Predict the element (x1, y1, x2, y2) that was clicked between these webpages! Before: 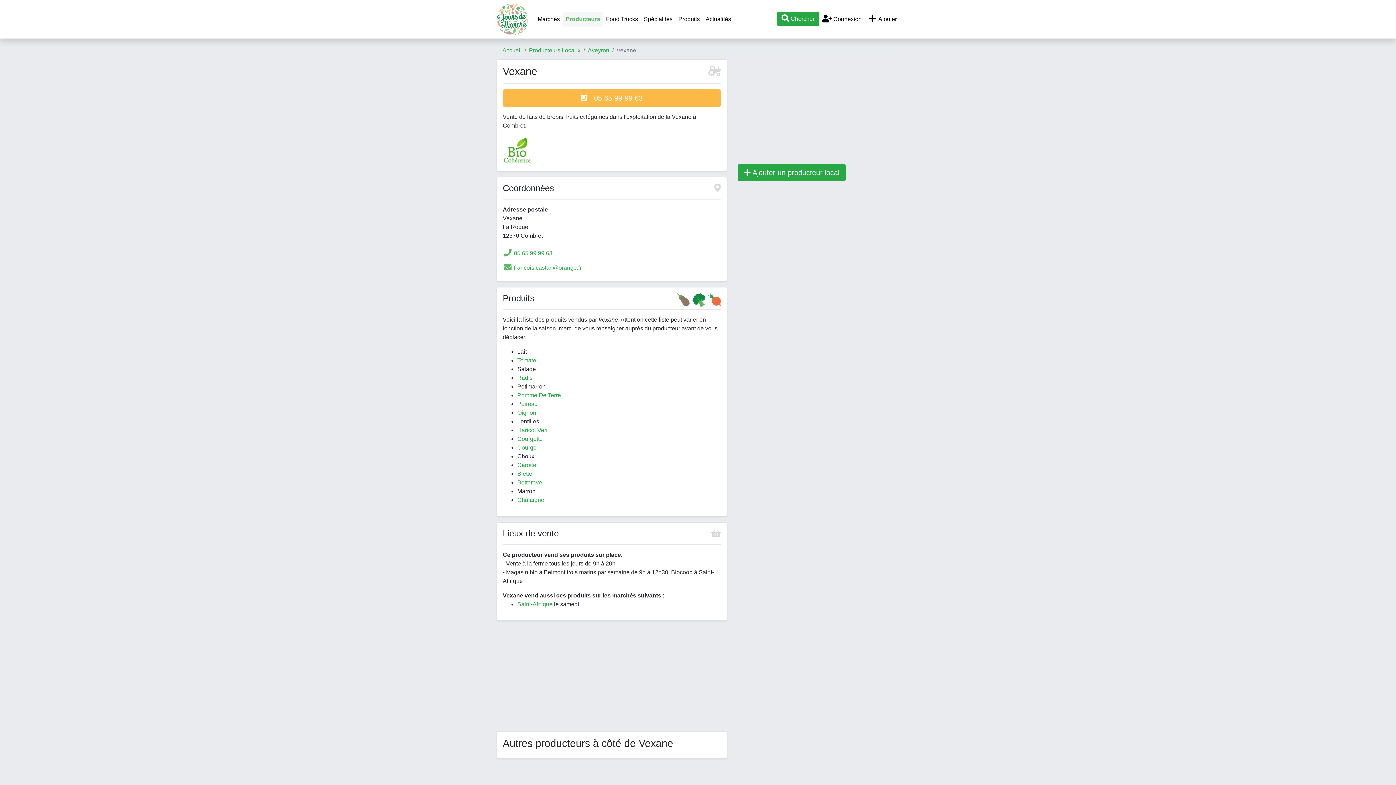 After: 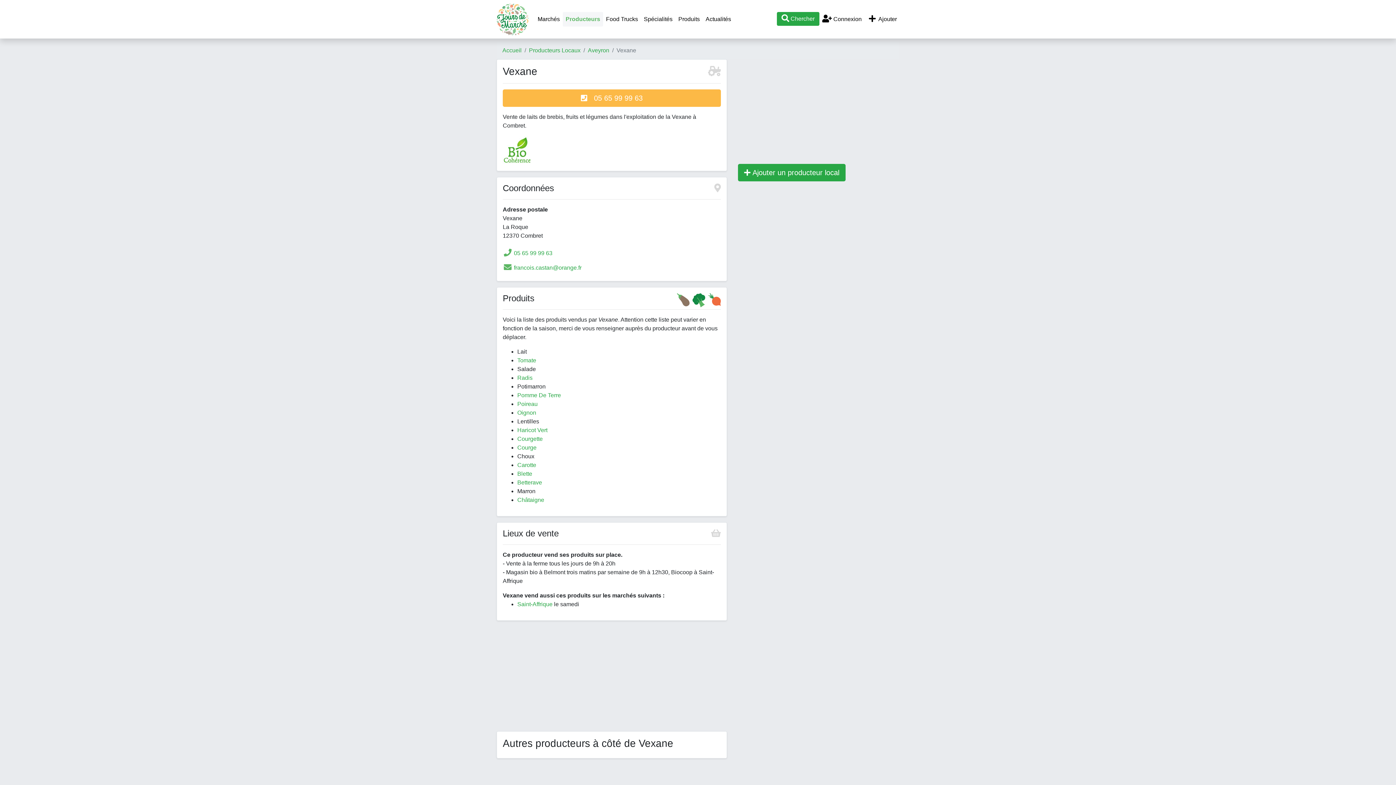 Action: bbox: (502, 146, 532, 153)